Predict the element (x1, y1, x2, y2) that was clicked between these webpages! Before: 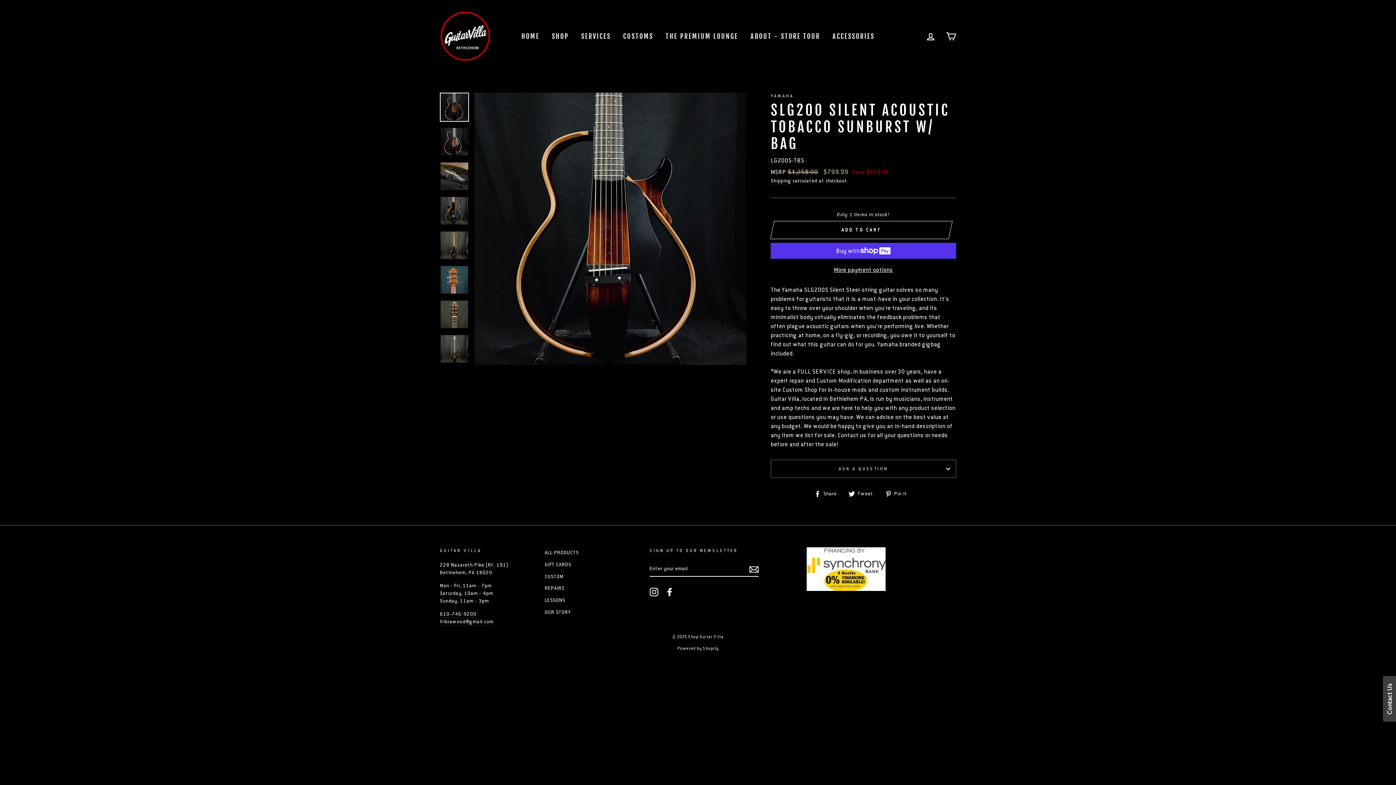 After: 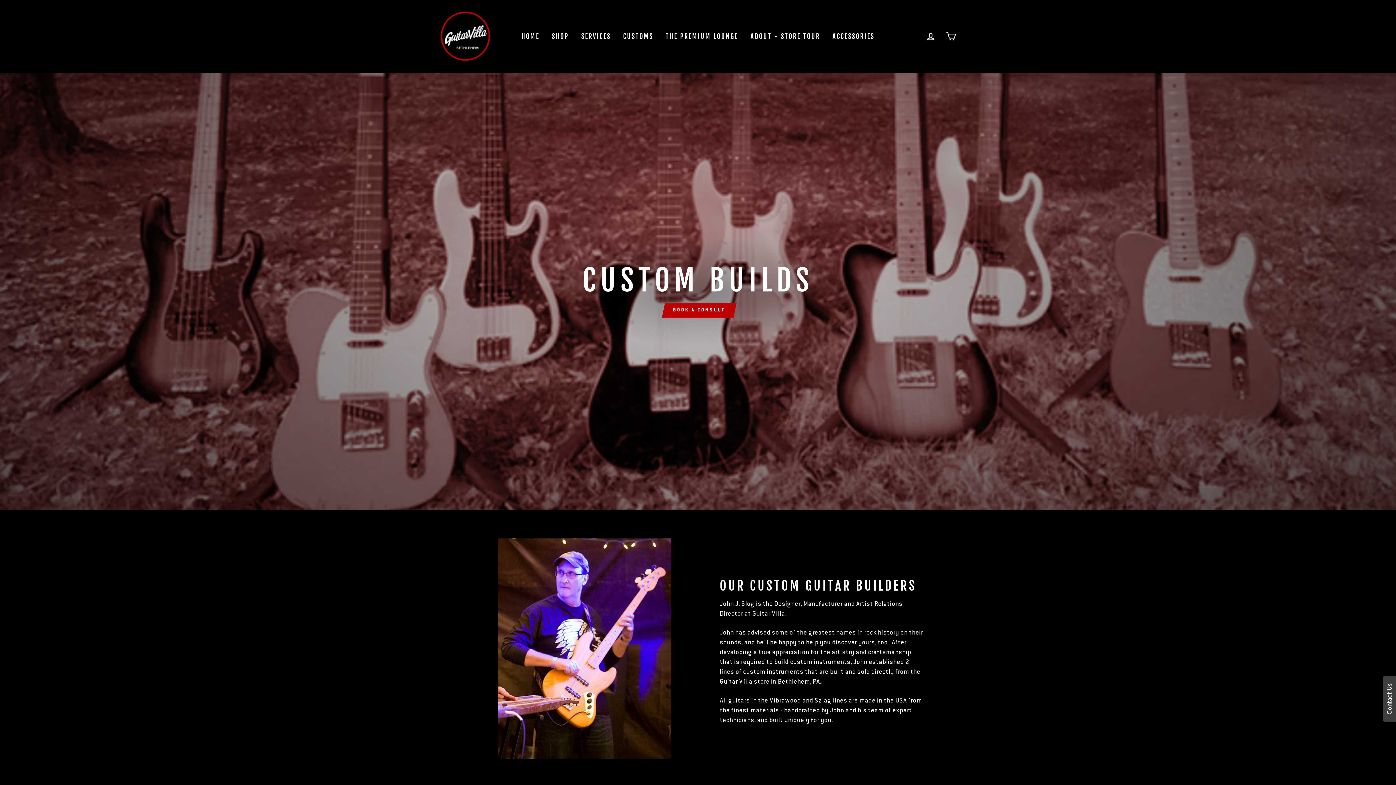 Action: bbox: (544, 571, 563, 582) label: CUSTOM